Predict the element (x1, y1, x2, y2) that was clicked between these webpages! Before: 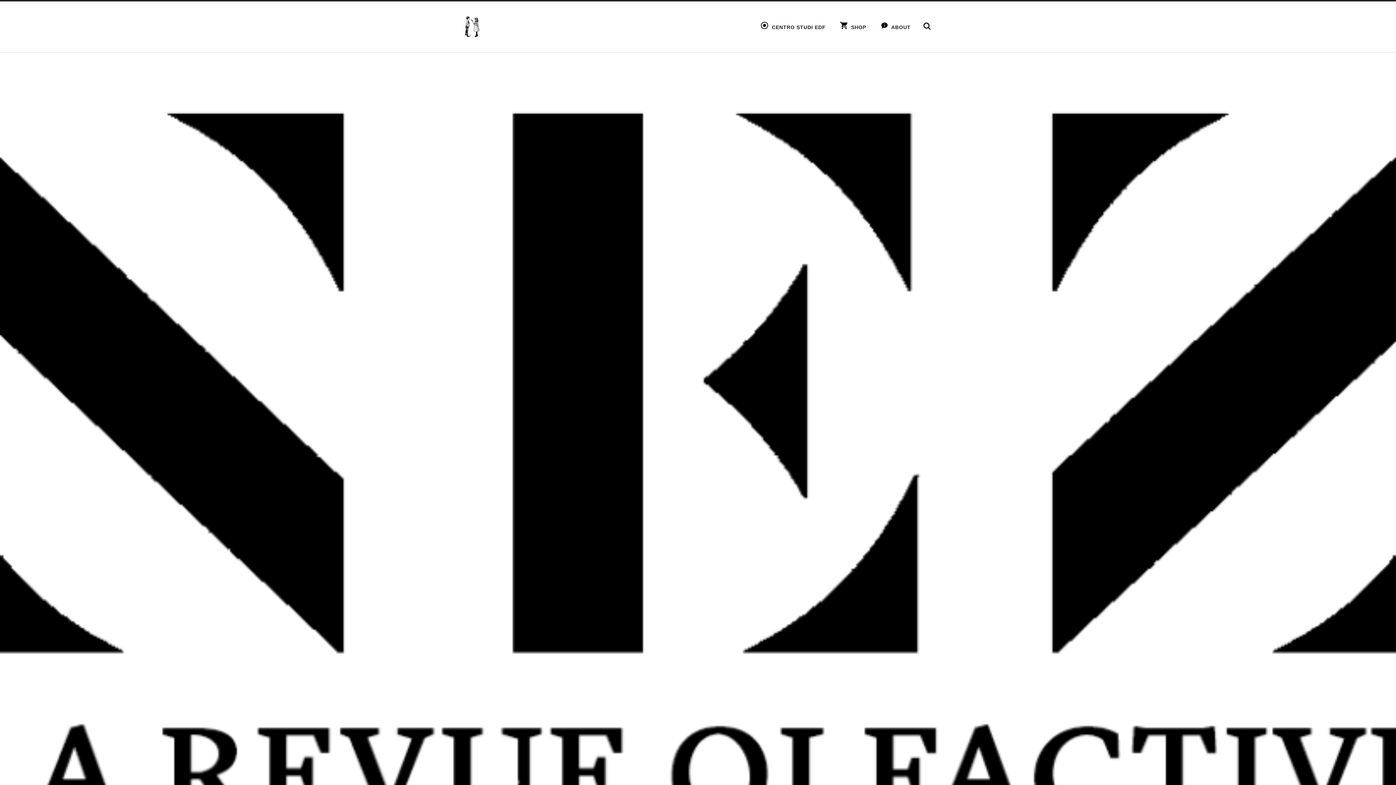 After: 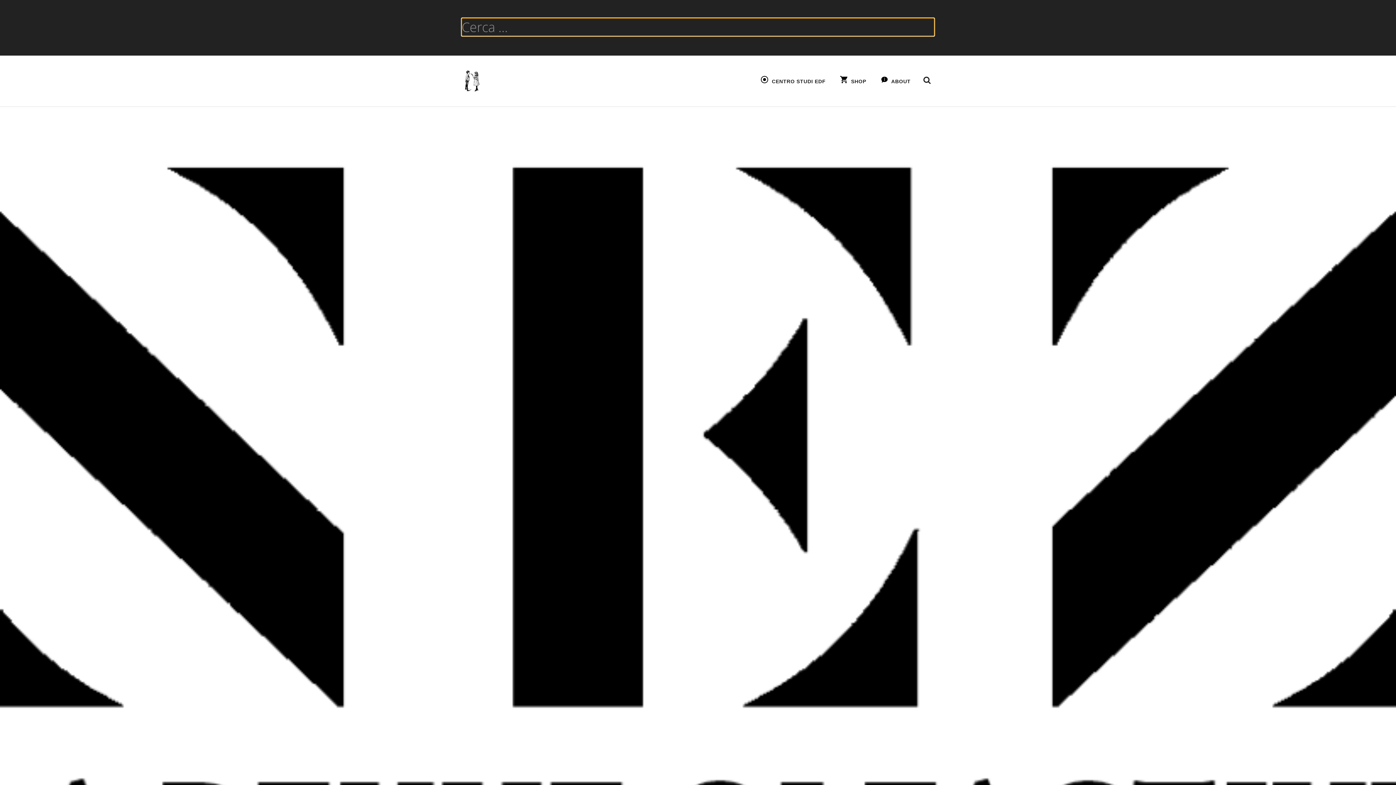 Action: bbox: (920, 18, 934, 33) label: MOSTRA IL CAMPO DI RICERCA